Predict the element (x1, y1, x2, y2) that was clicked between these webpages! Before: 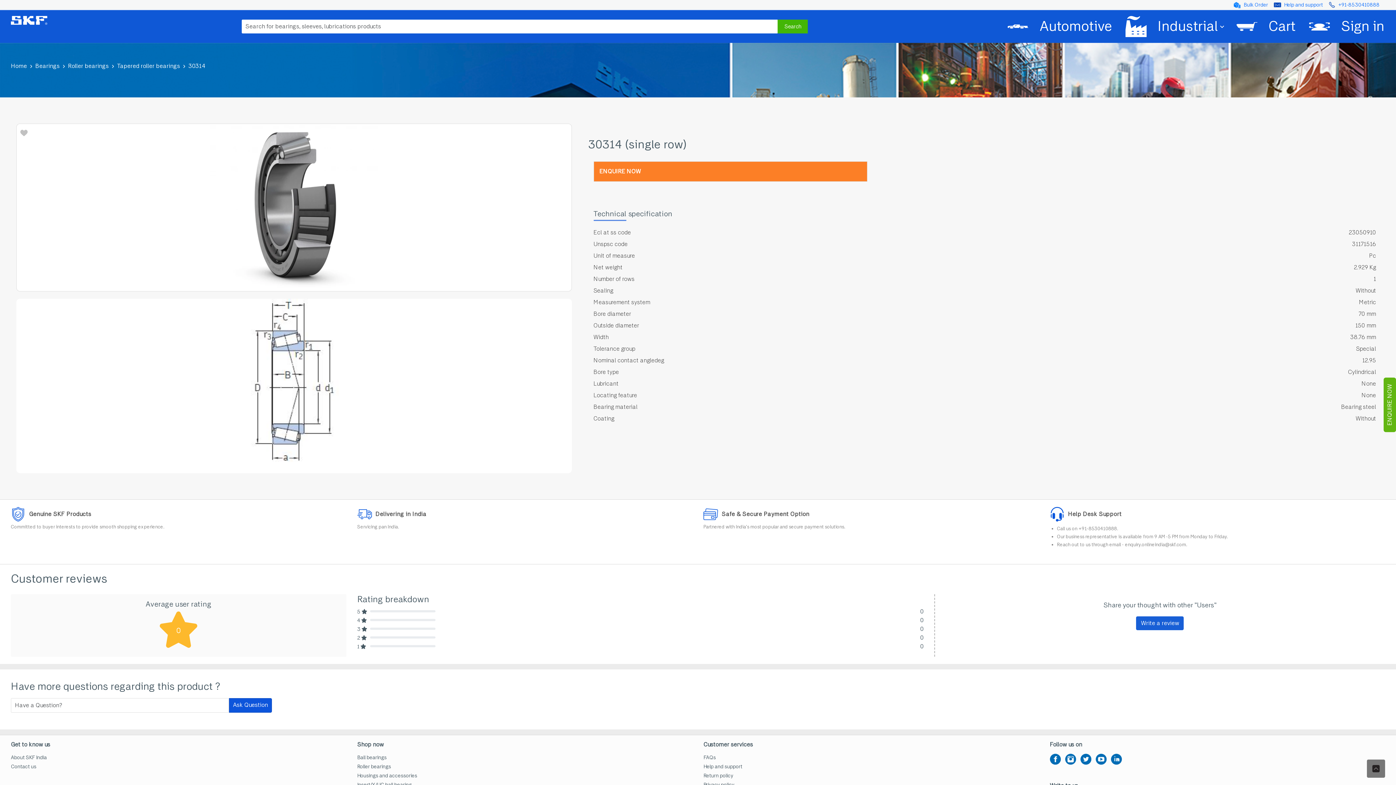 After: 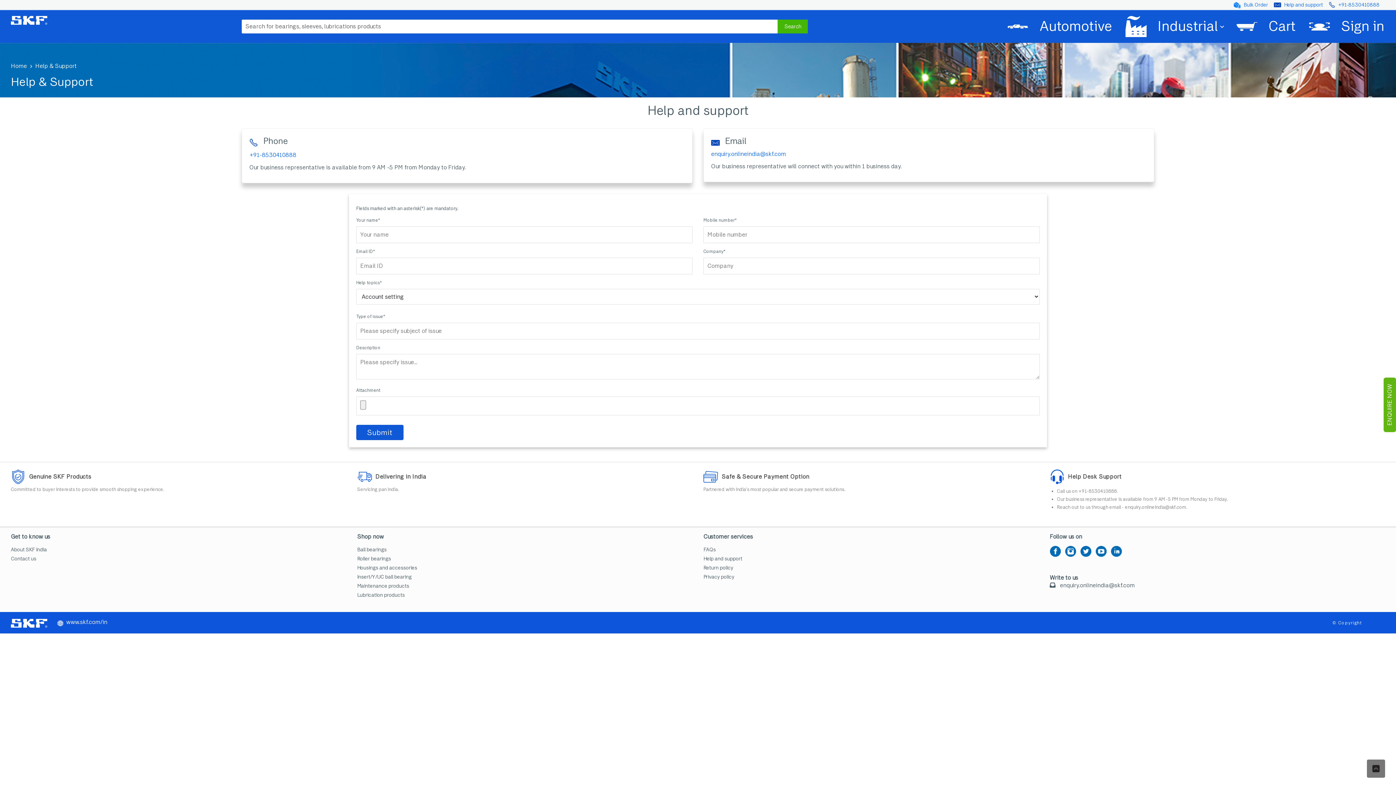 Action: bbox: (703, 763, 742, 770) label: Help and support